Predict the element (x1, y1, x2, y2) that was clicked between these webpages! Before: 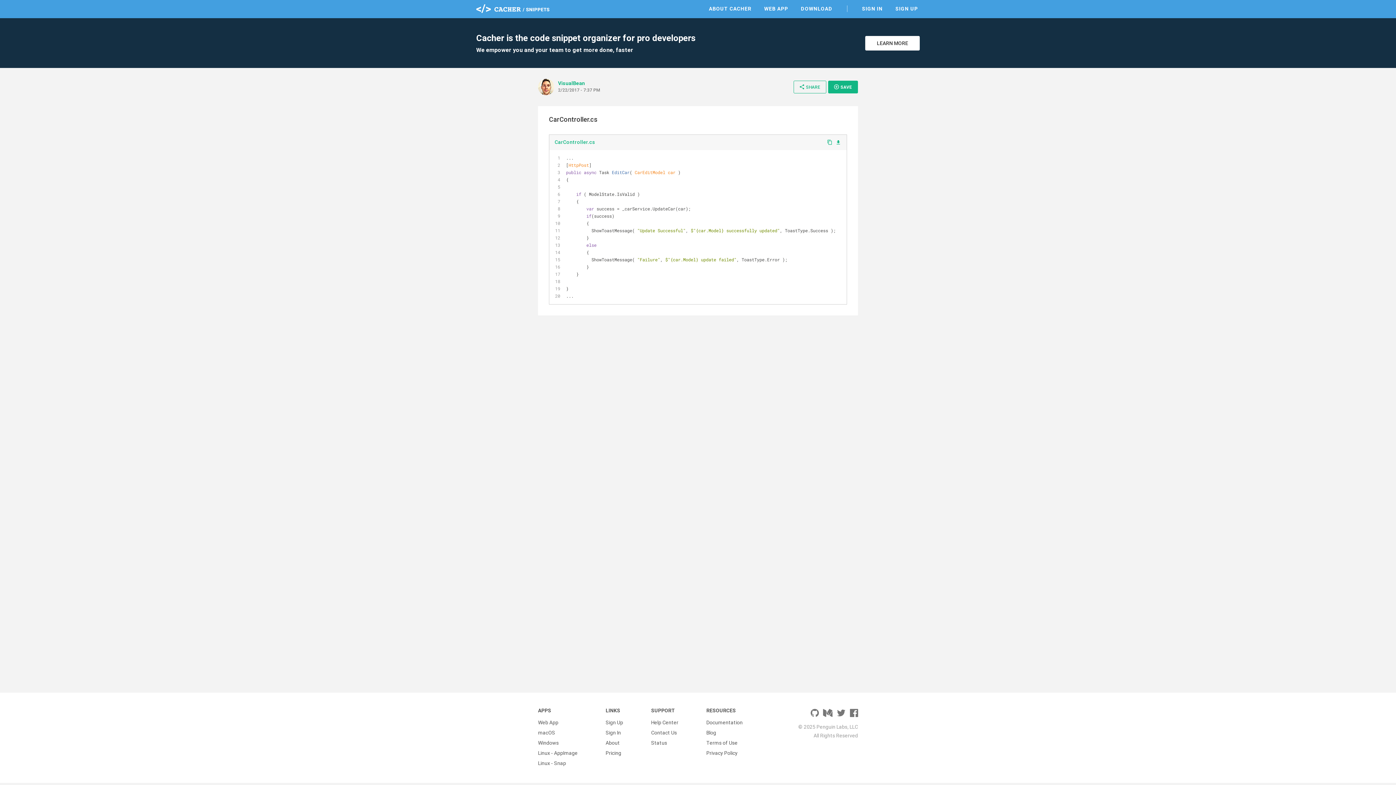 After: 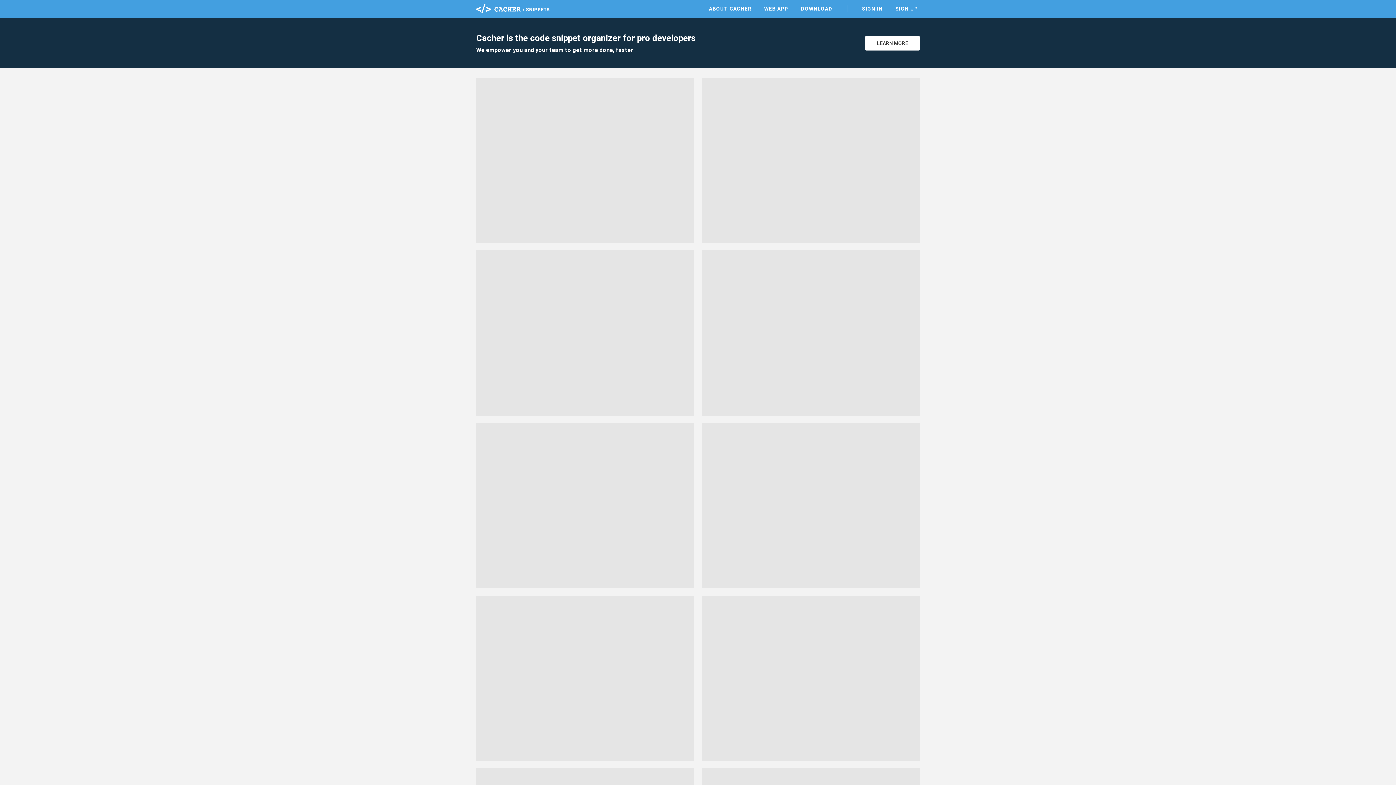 Action: bbox: (476, 4, 549, 13)